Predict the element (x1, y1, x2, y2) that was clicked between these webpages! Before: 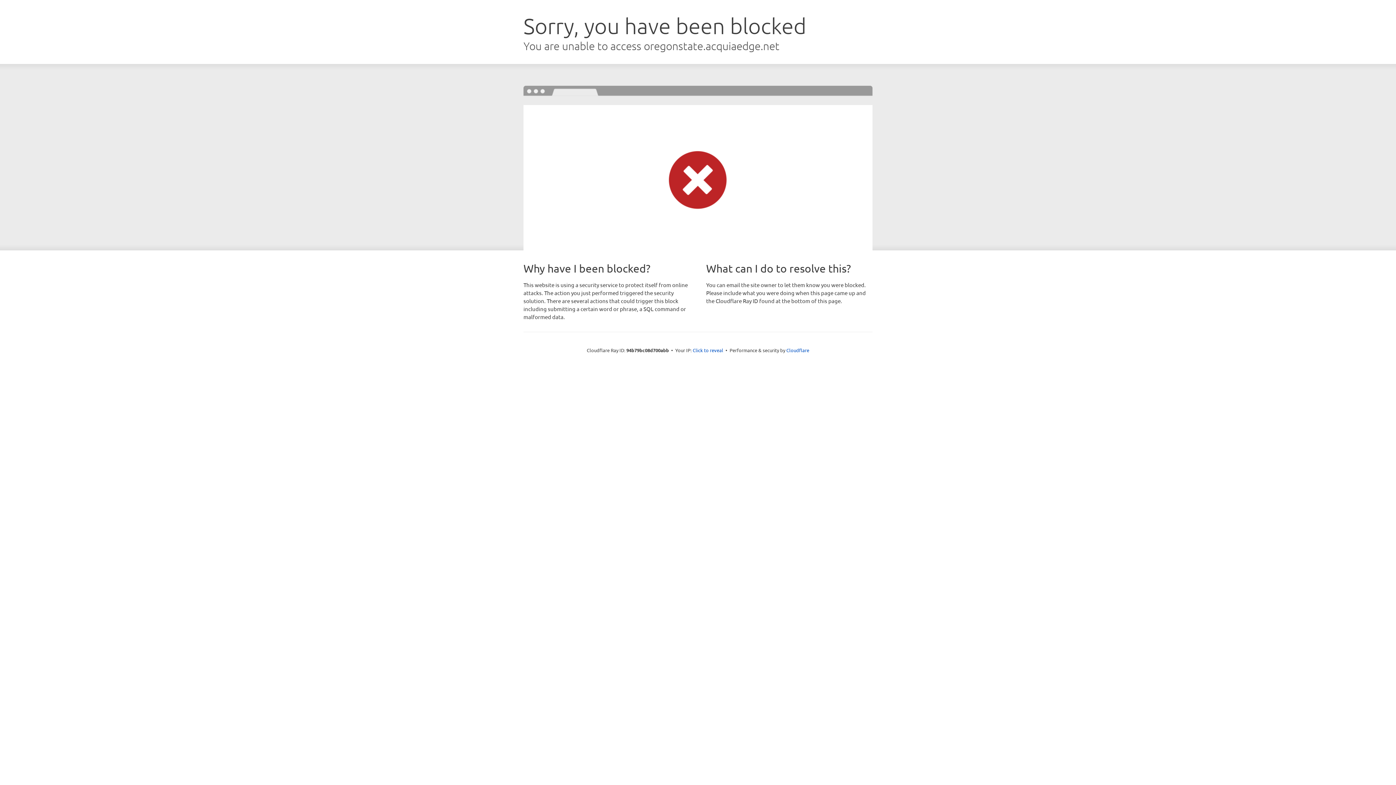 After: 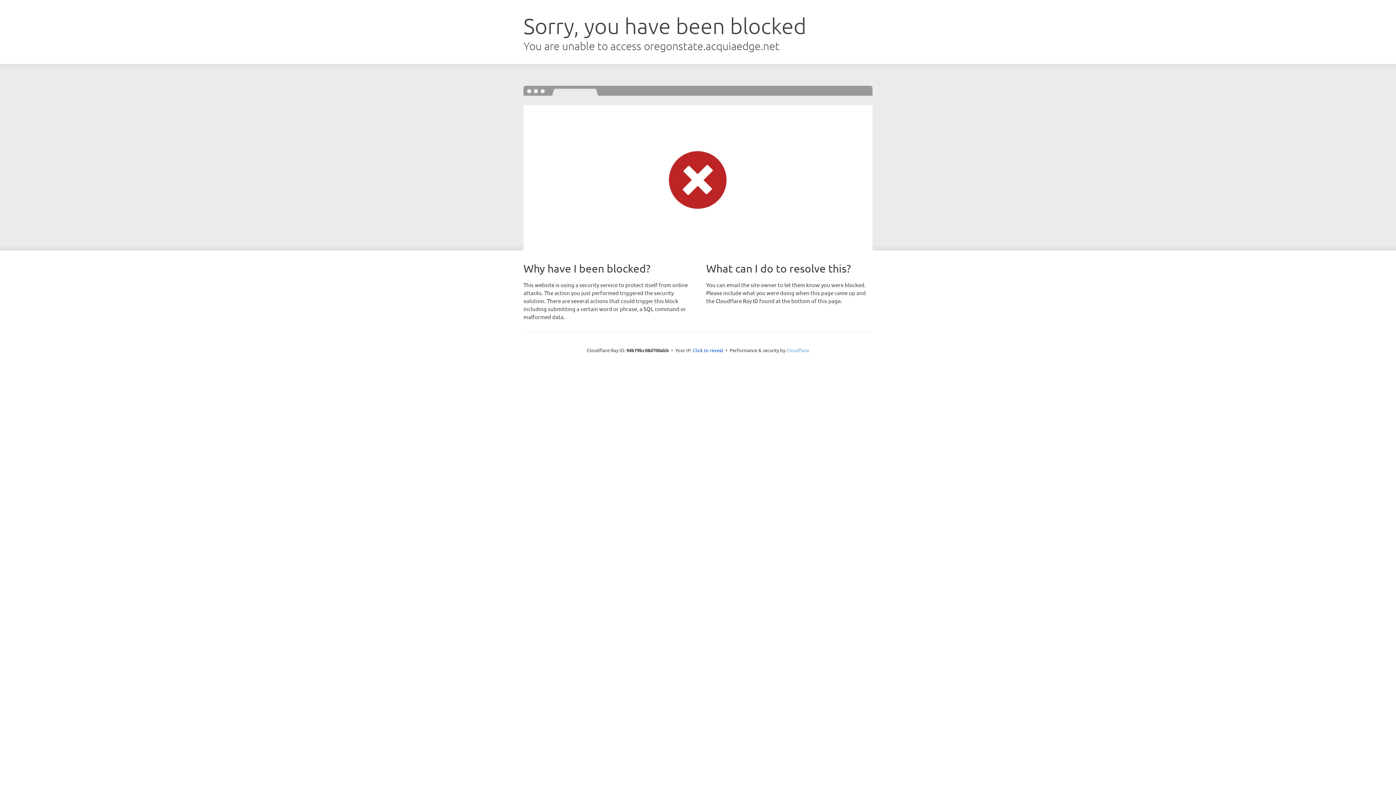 Action: bbox: (786, 347, 809, 353) label: Cloudflare